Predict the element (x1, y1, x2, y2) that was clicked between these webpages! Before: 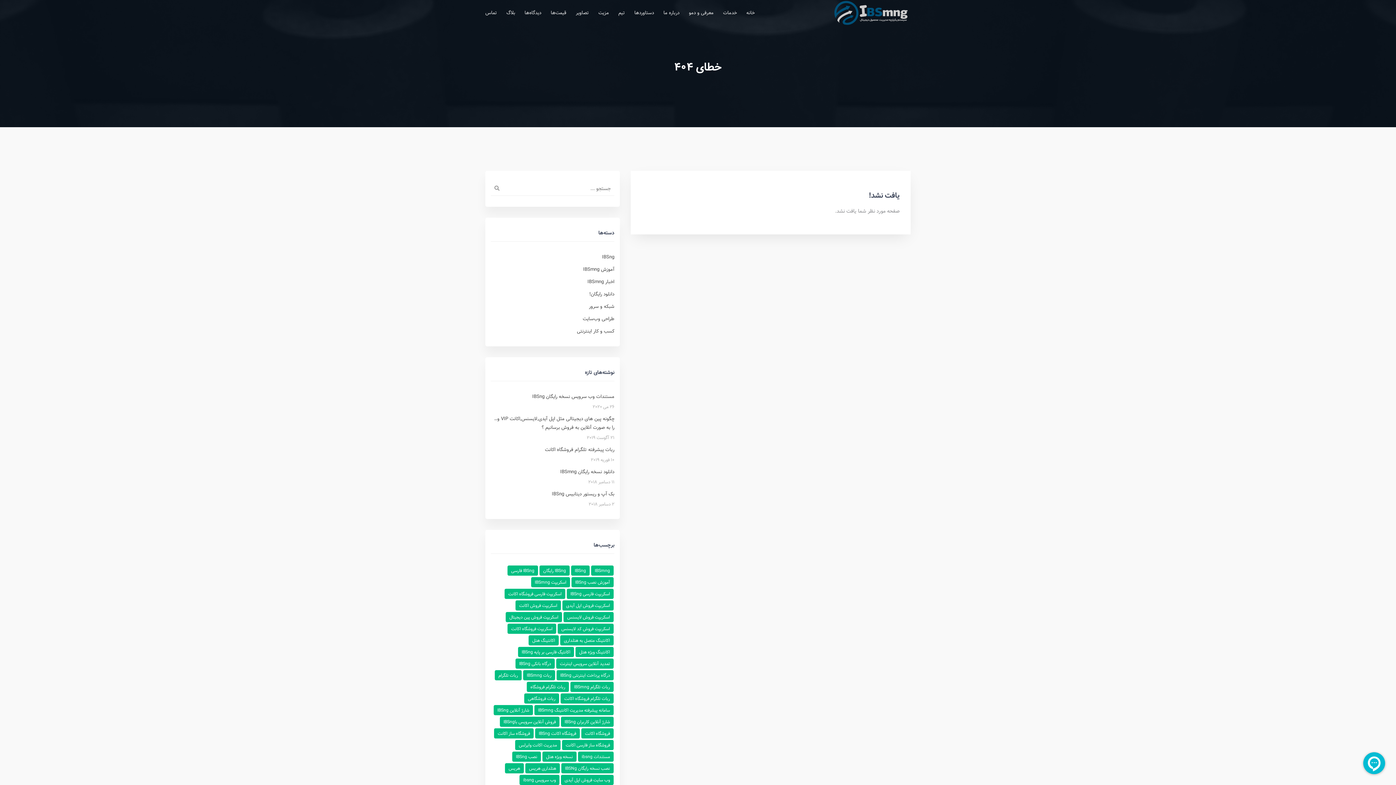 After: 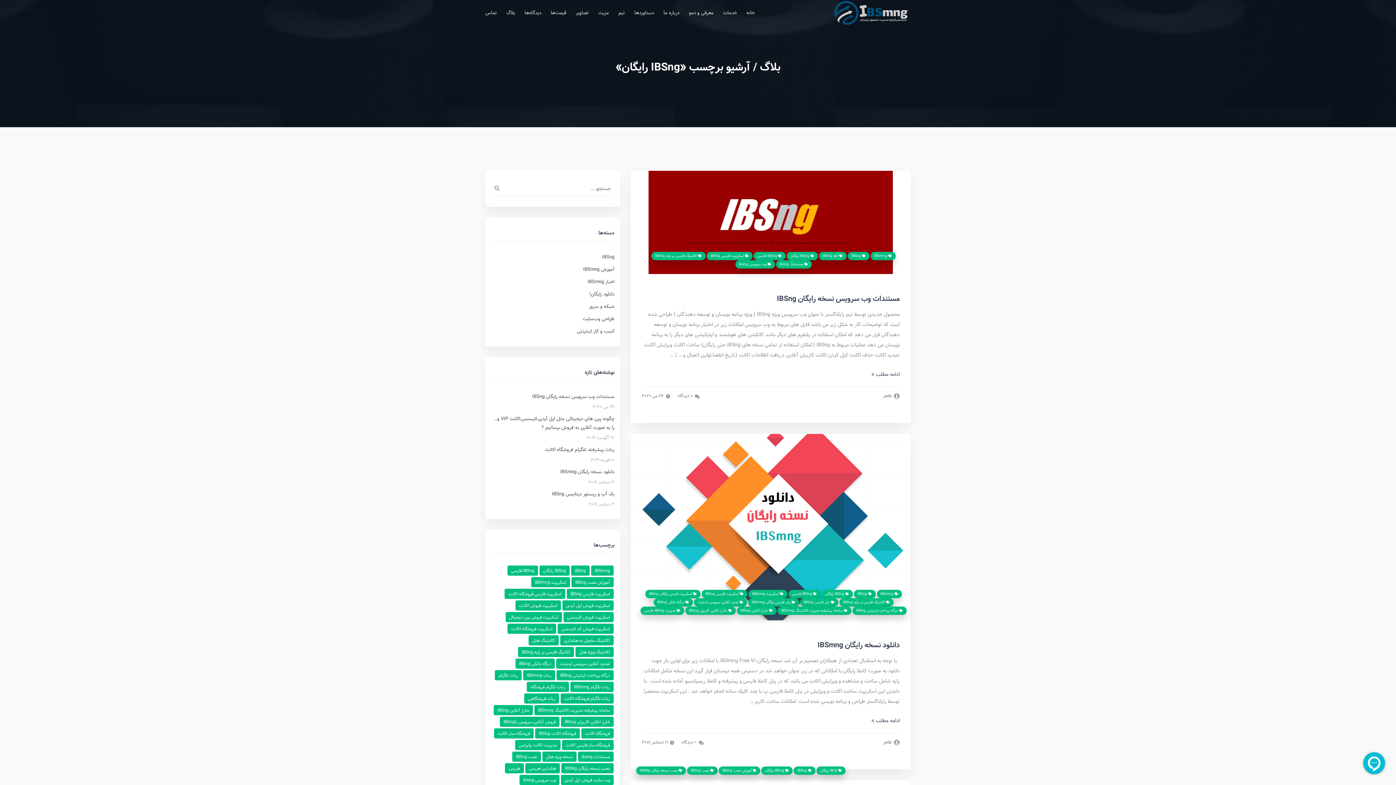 Action: label: IBSng رایگان (3 مورد) bbox: (539, 565, 569, 576)